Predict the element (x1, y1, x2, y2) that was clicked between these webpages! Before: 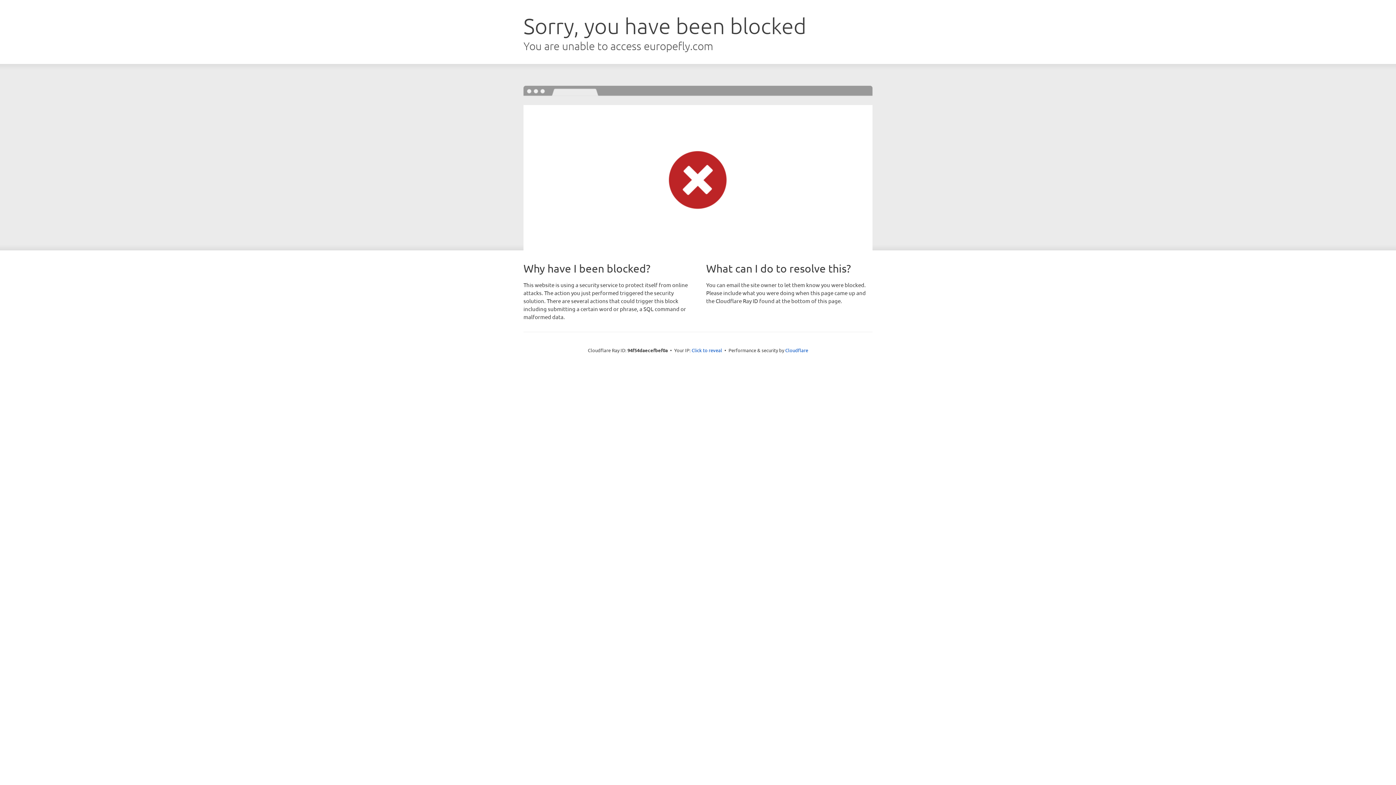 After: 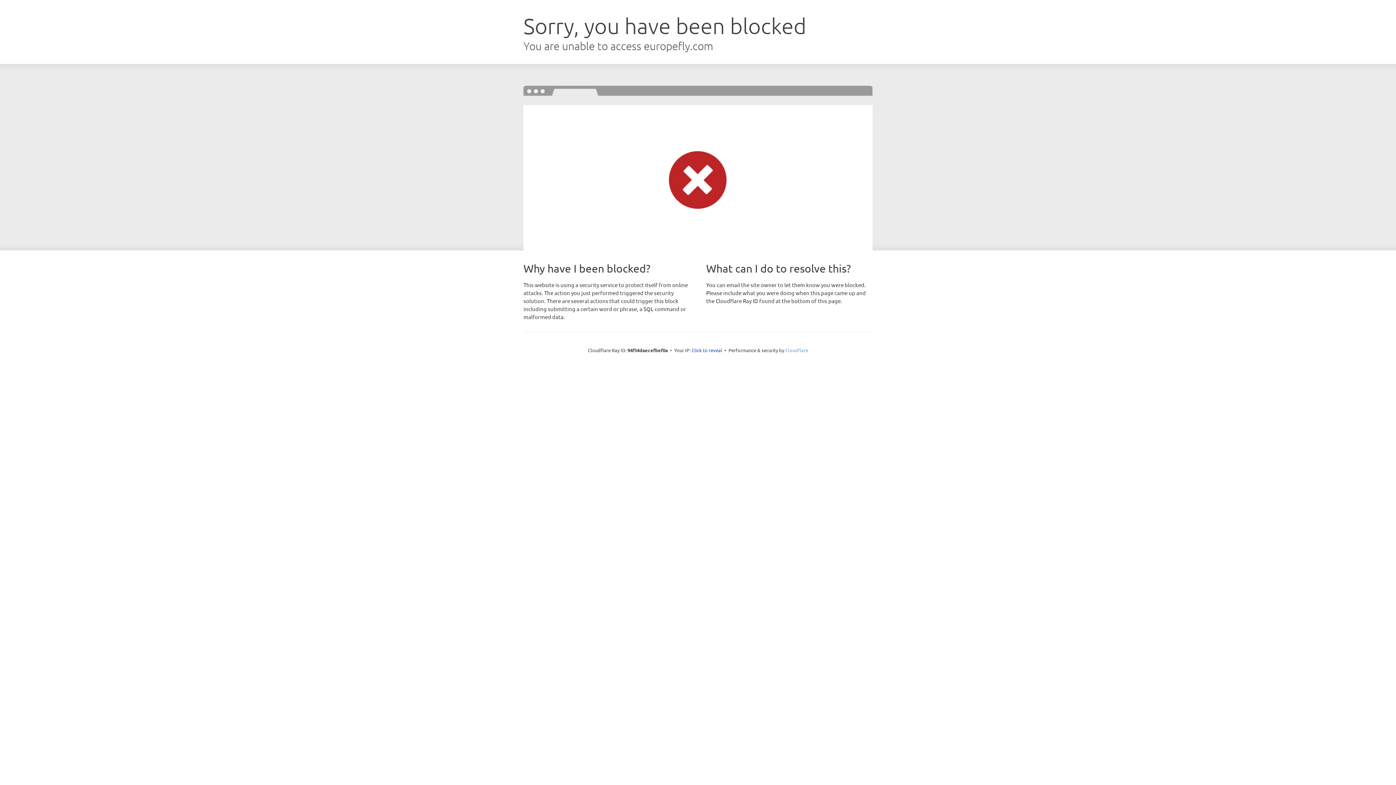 Action: label: Cloudflare bbox: (785, 347, 808, 353)